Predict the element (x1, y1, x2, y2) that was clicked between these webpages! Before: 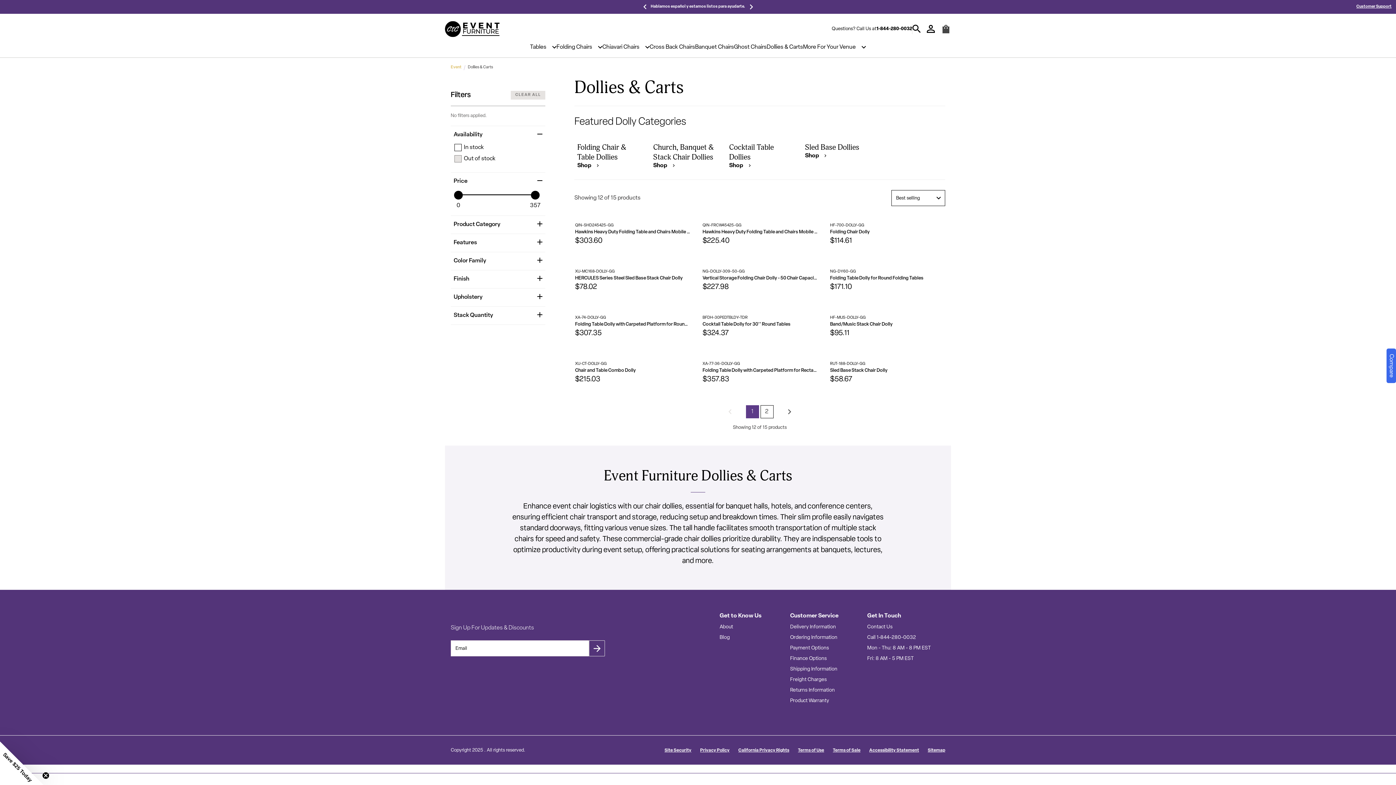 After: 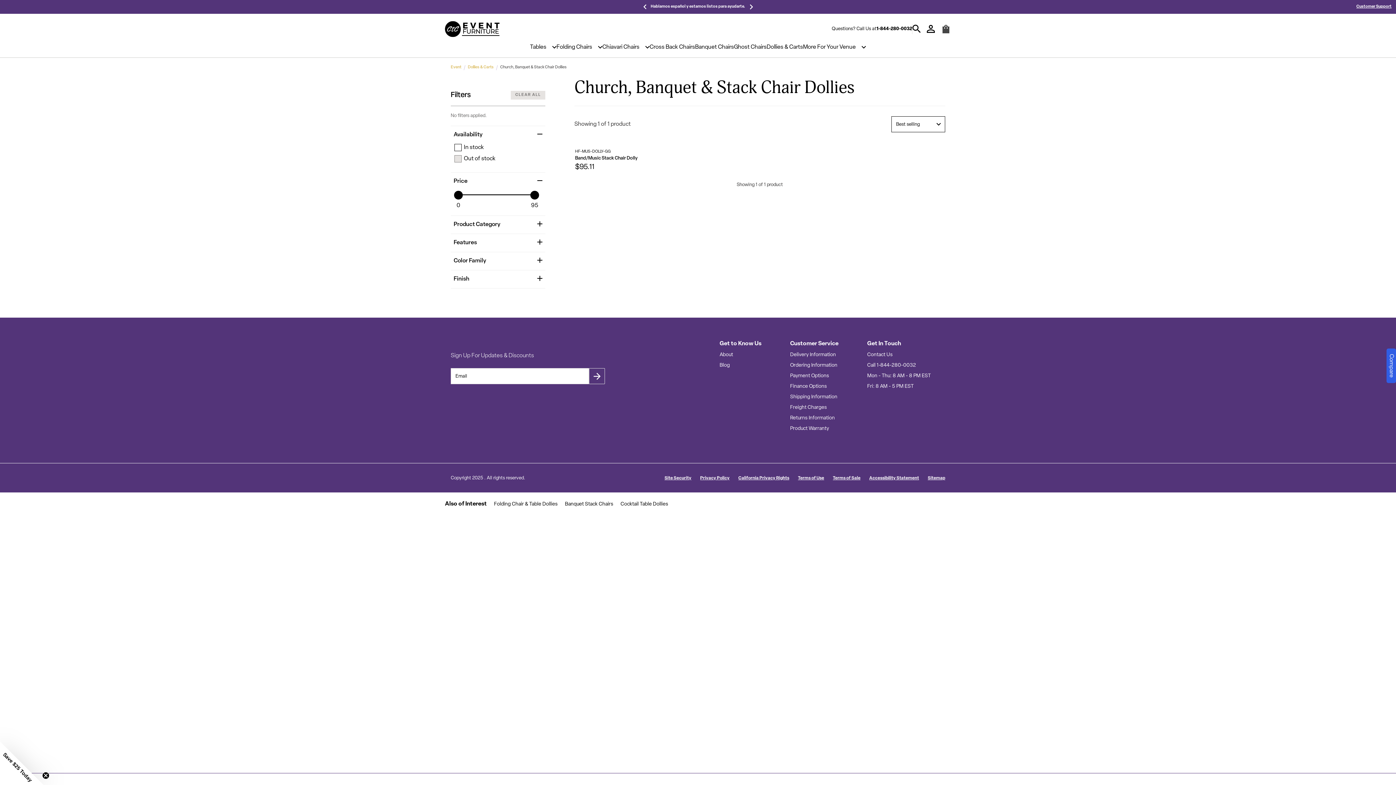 Action: bbox: (653, 162, 674, 169) label: Click Me, navigate out